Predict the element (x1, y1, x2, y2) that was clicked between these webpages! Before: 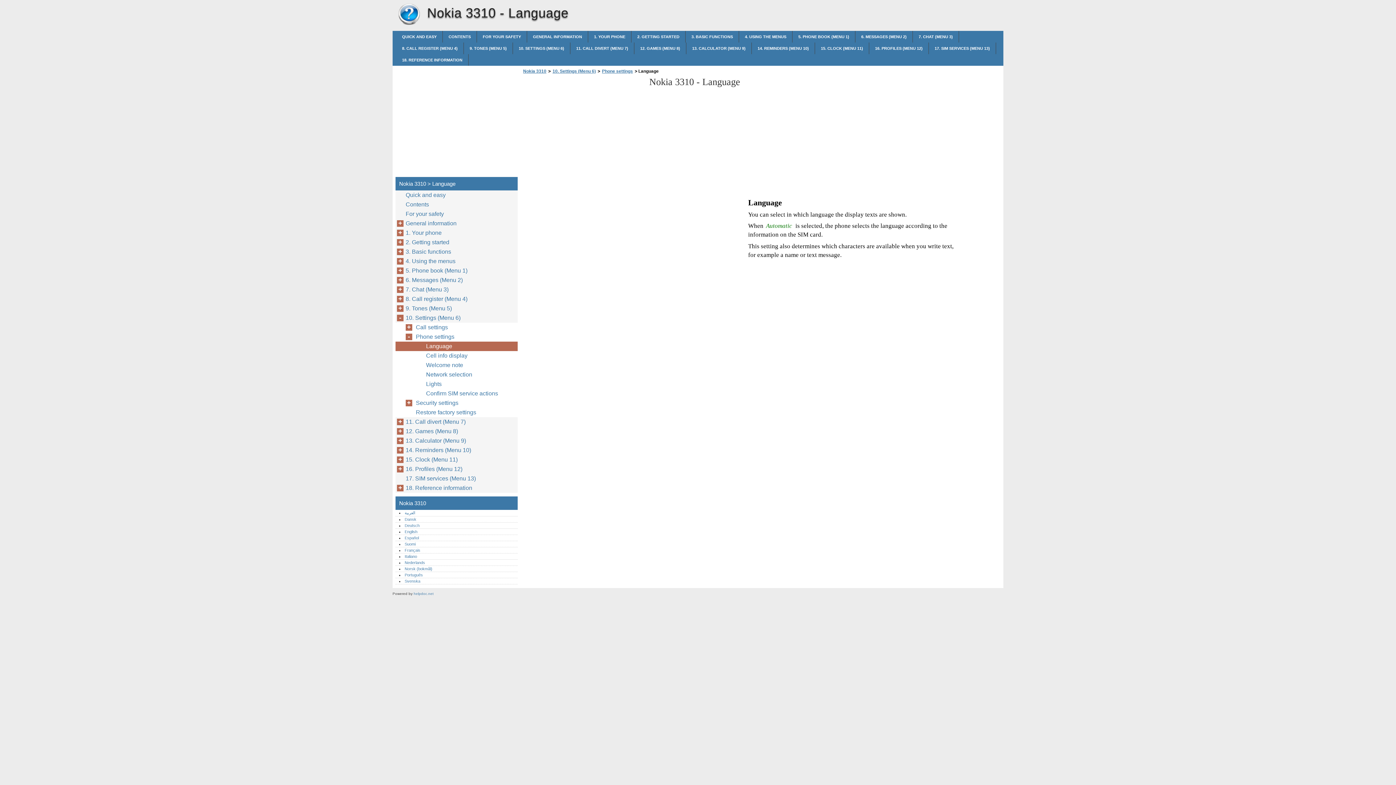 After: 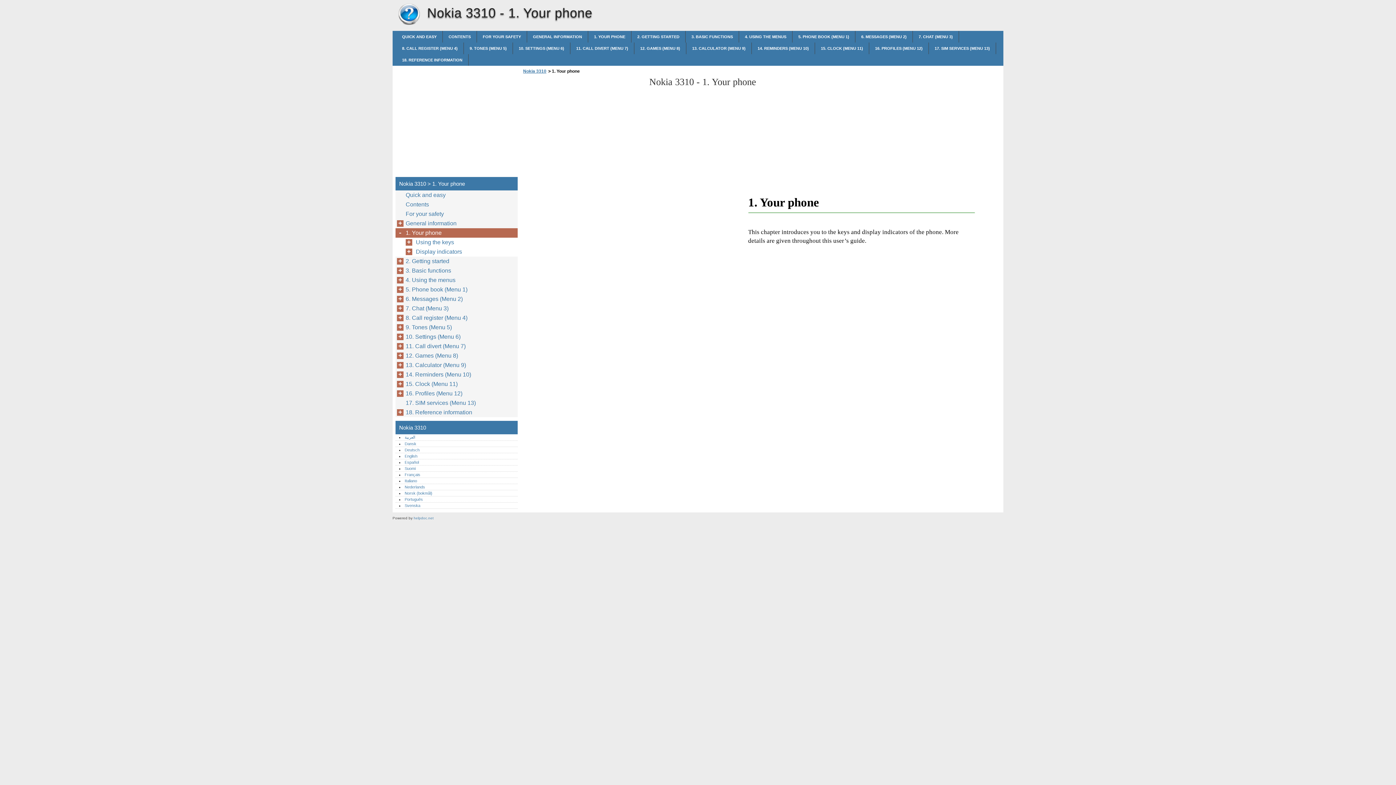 Action: bbox: (405, 228, 445, 237) label: 1. Your phone